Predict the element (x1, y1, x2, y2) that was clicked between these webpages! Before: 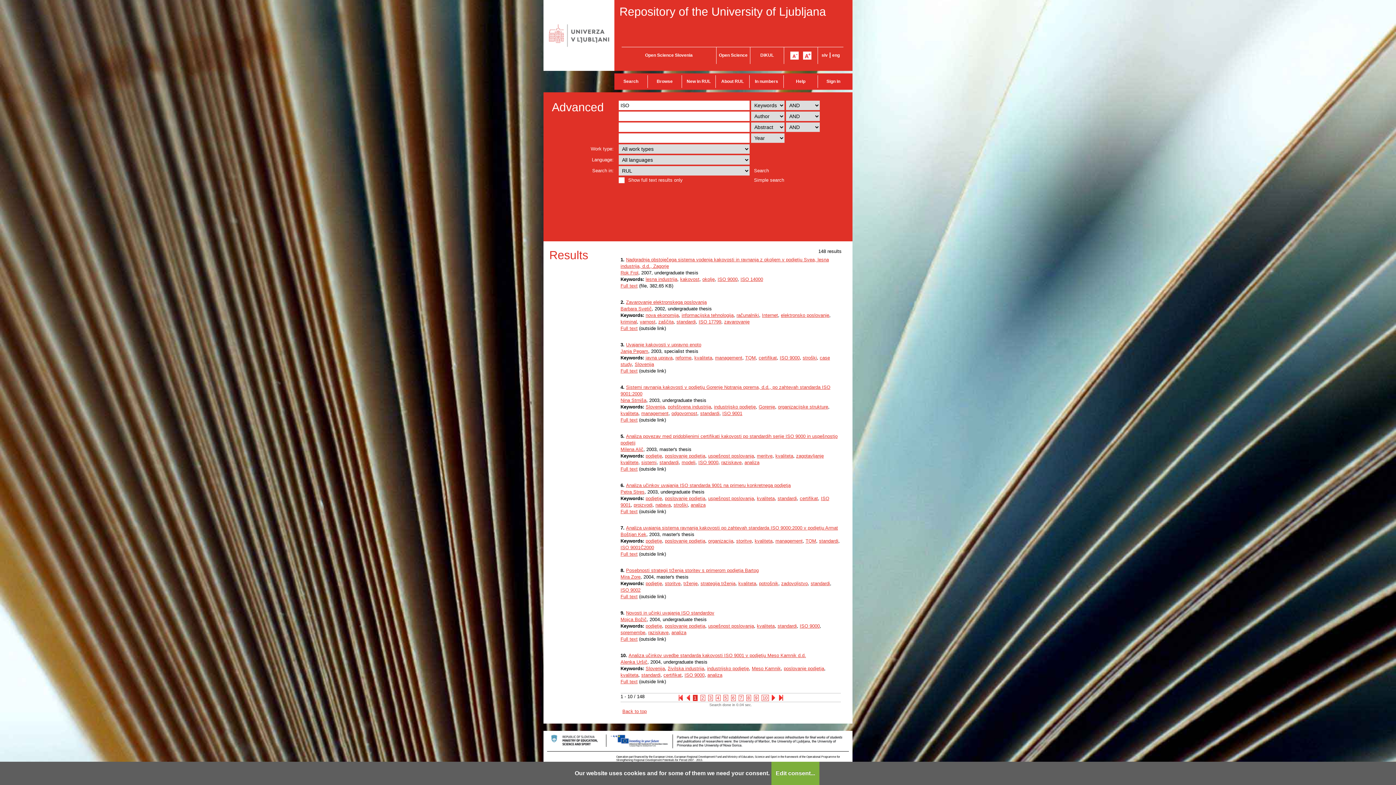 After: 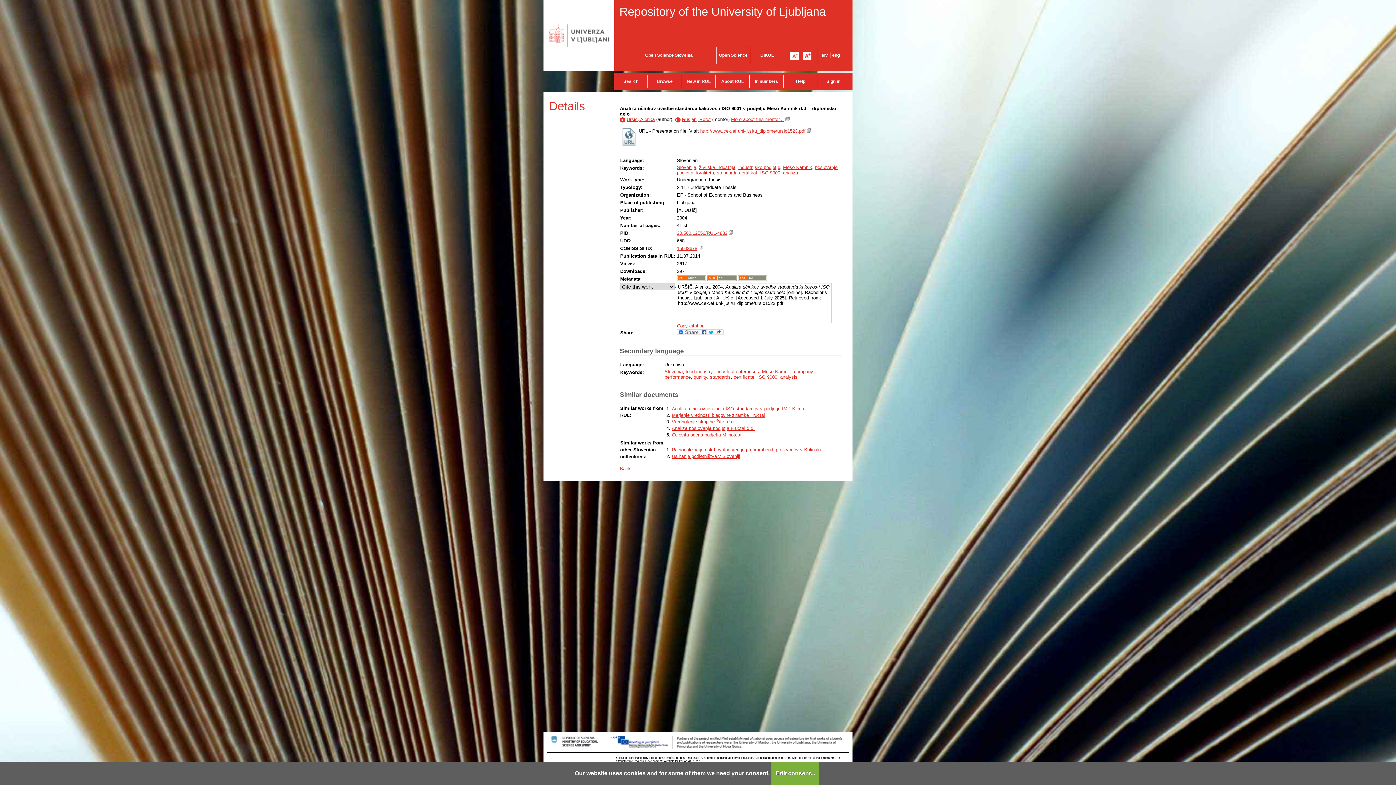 Action: label: Analiza učinkov uvedbe standarda kakovosti ISO 9001 v podjetju Meso Kamnik d.d. bbox: (628, 653, 806, 658)